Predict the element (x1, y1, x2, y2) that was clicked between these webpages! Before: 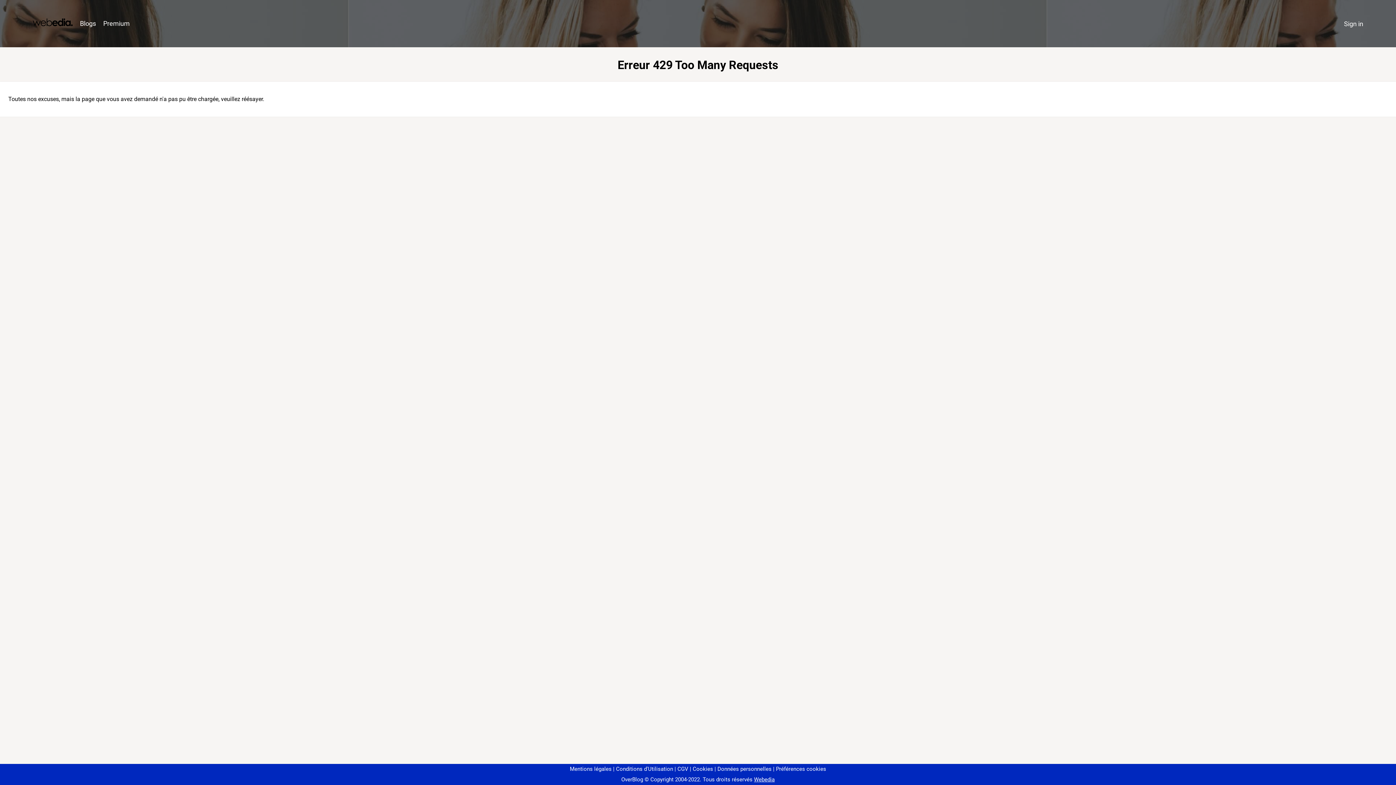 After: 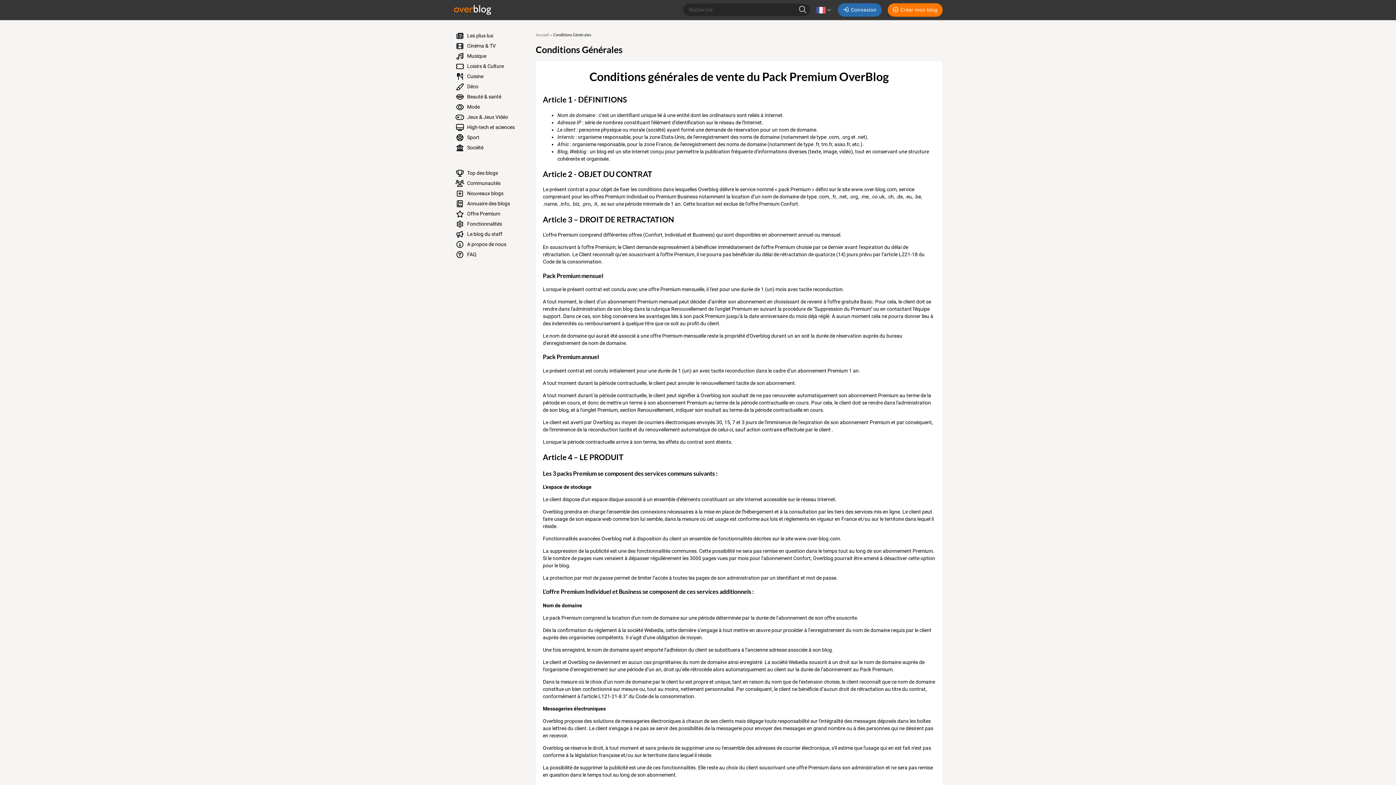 Action: label: CGV bbox: (674, 766, 688, 772)